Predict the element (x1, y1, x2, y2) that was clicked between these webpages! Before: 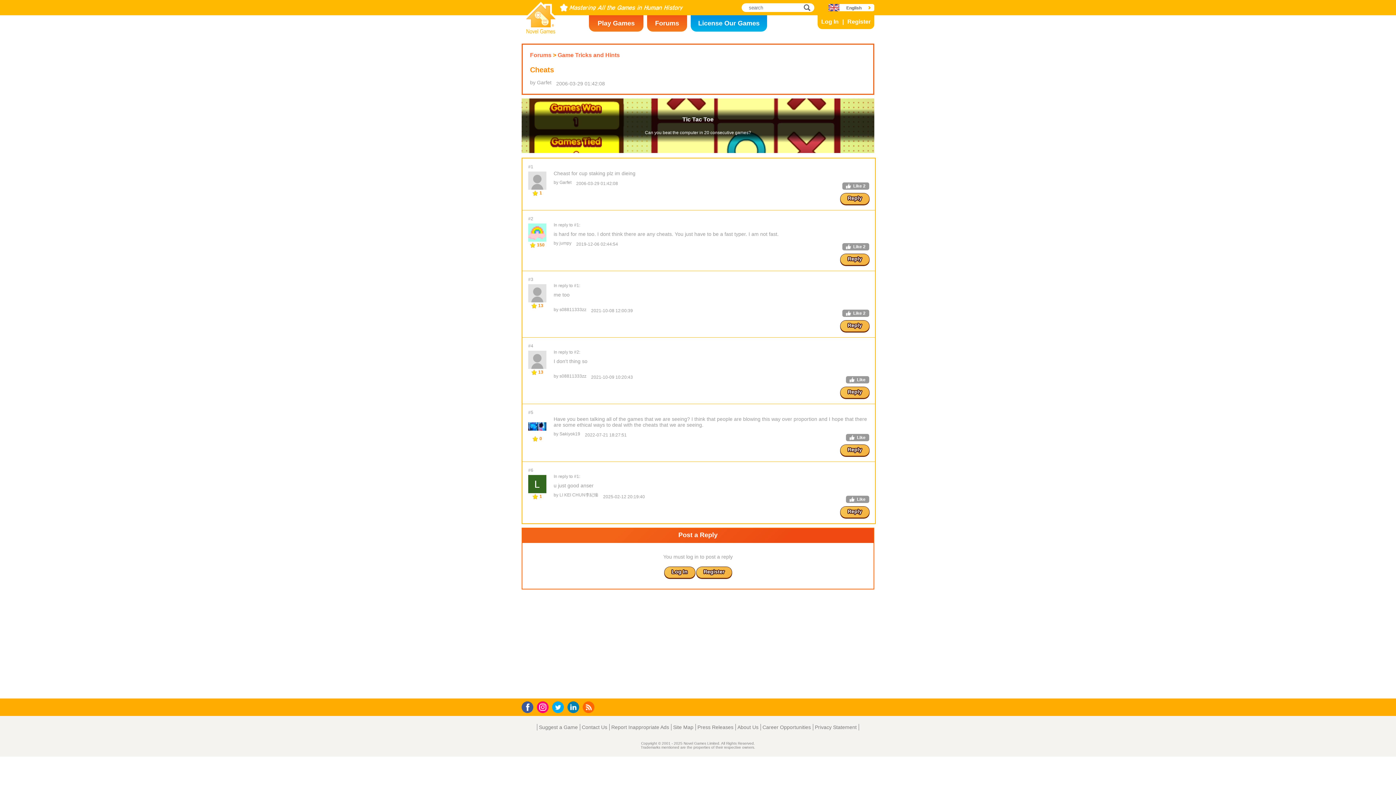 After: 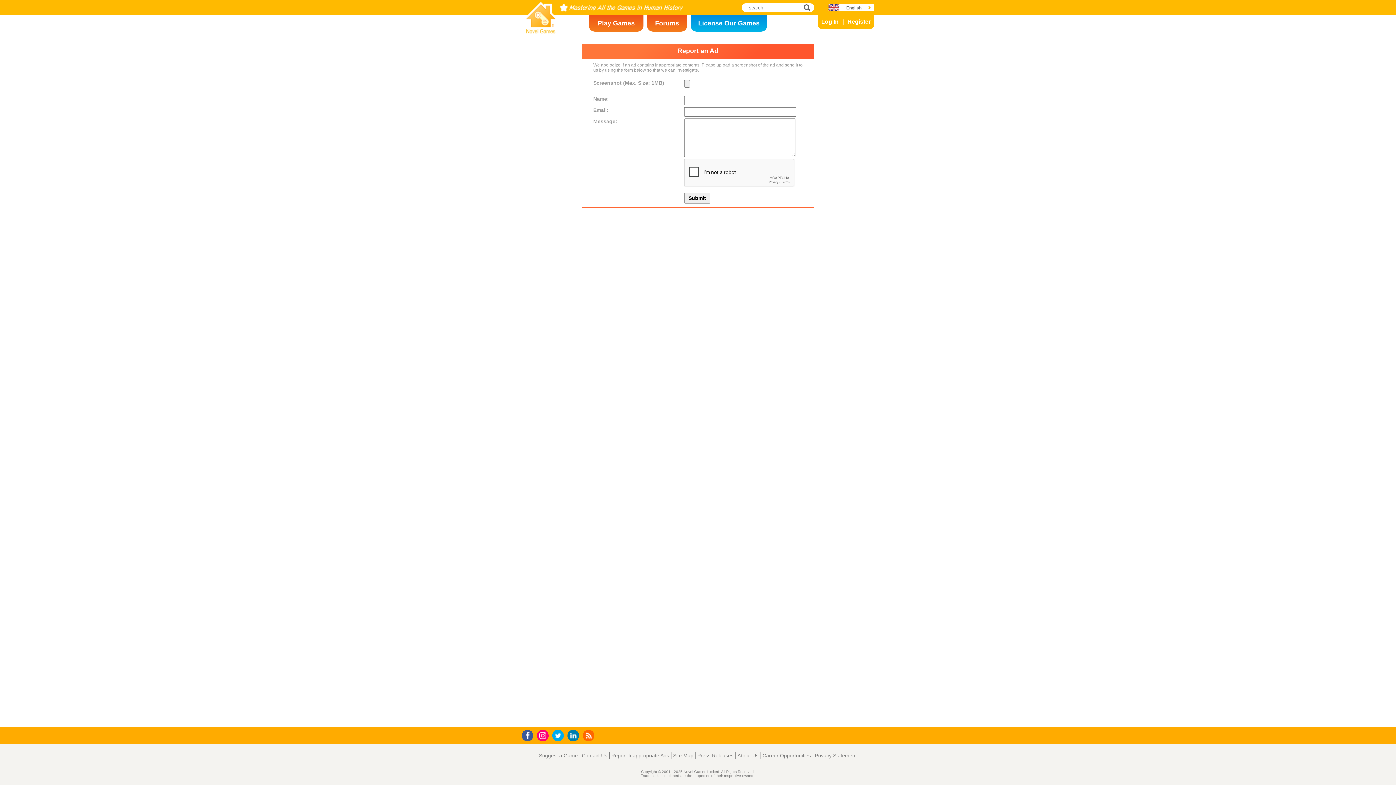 Action: label: Report Inappropriate Ads bbox: (609, 752, 671, 759)